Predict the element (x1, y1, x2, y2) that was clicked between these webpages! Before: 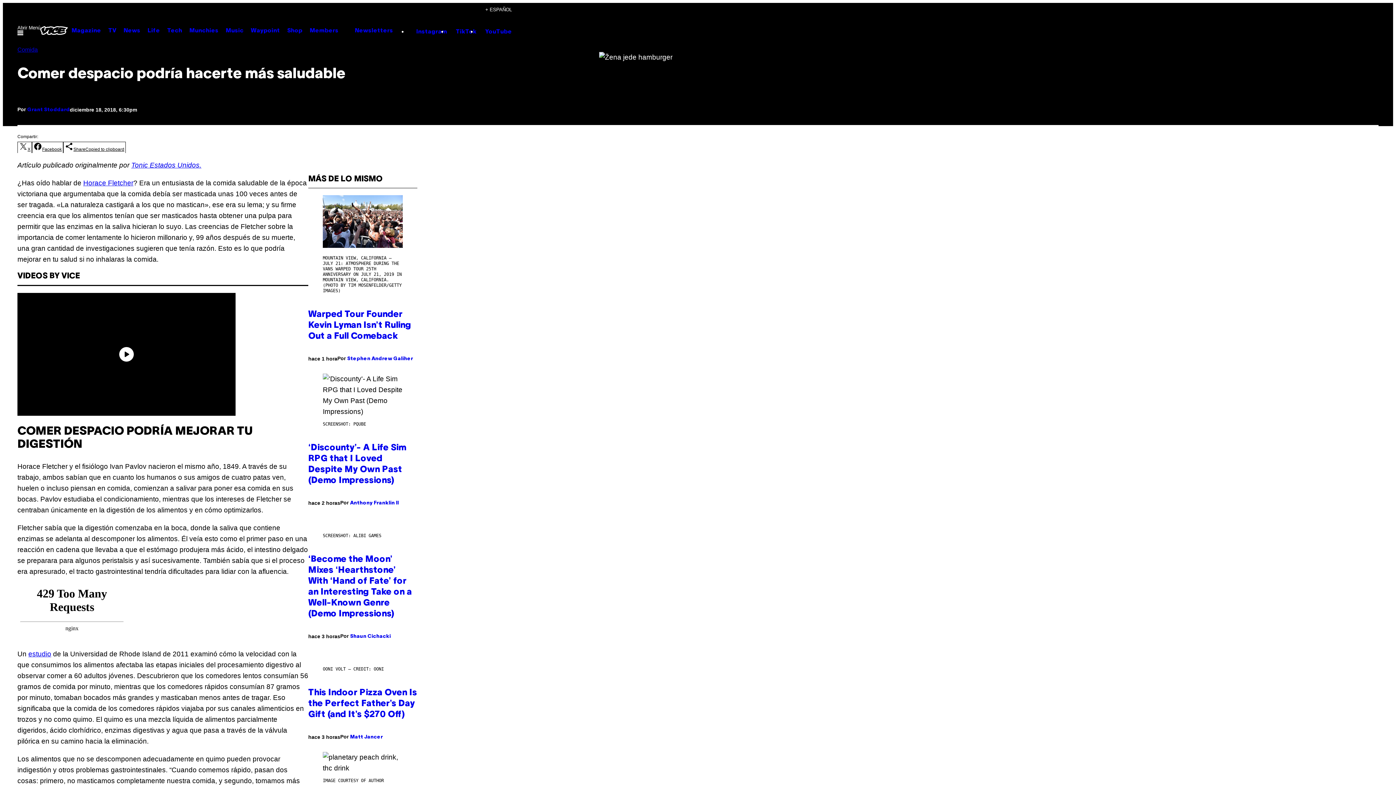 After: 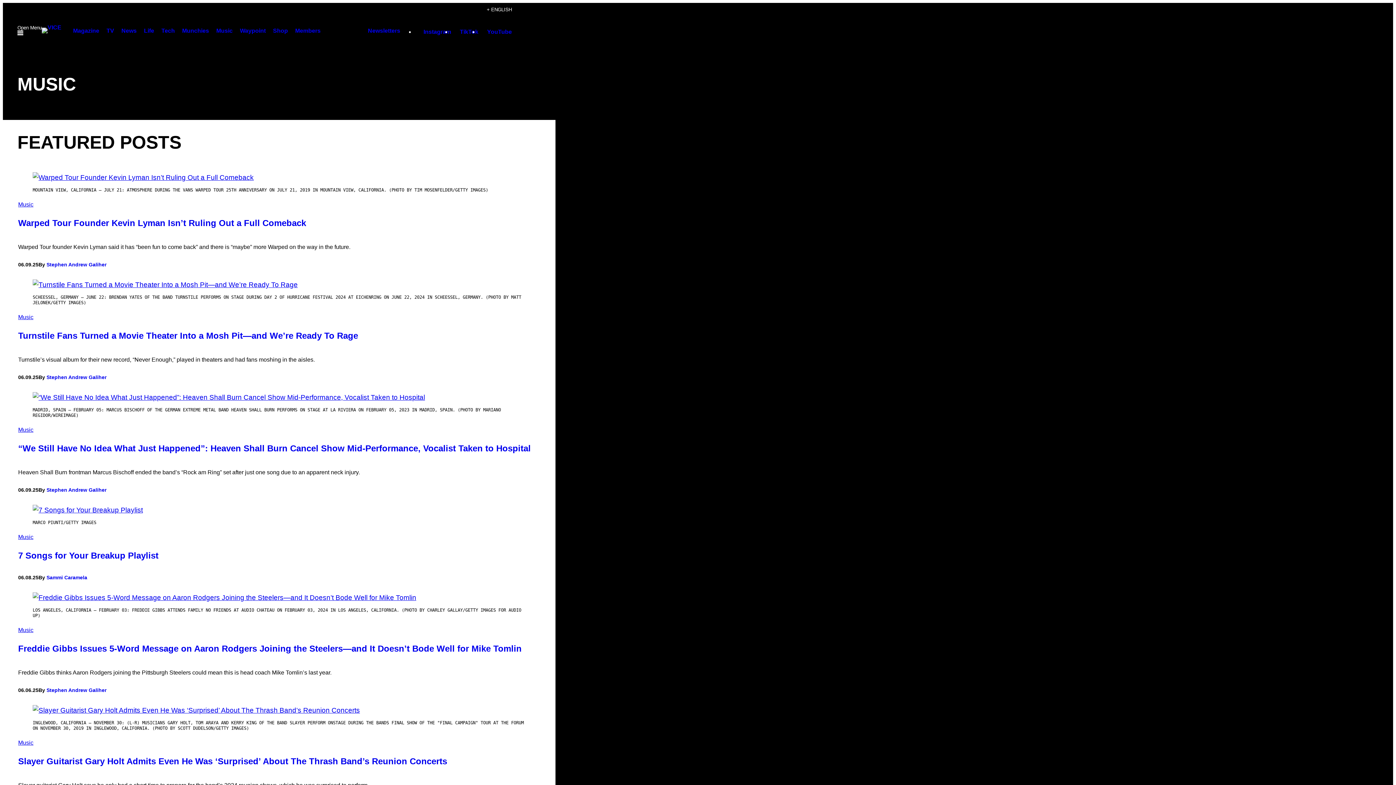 Action: bbox: (222, 24, 247, 36) label: Music